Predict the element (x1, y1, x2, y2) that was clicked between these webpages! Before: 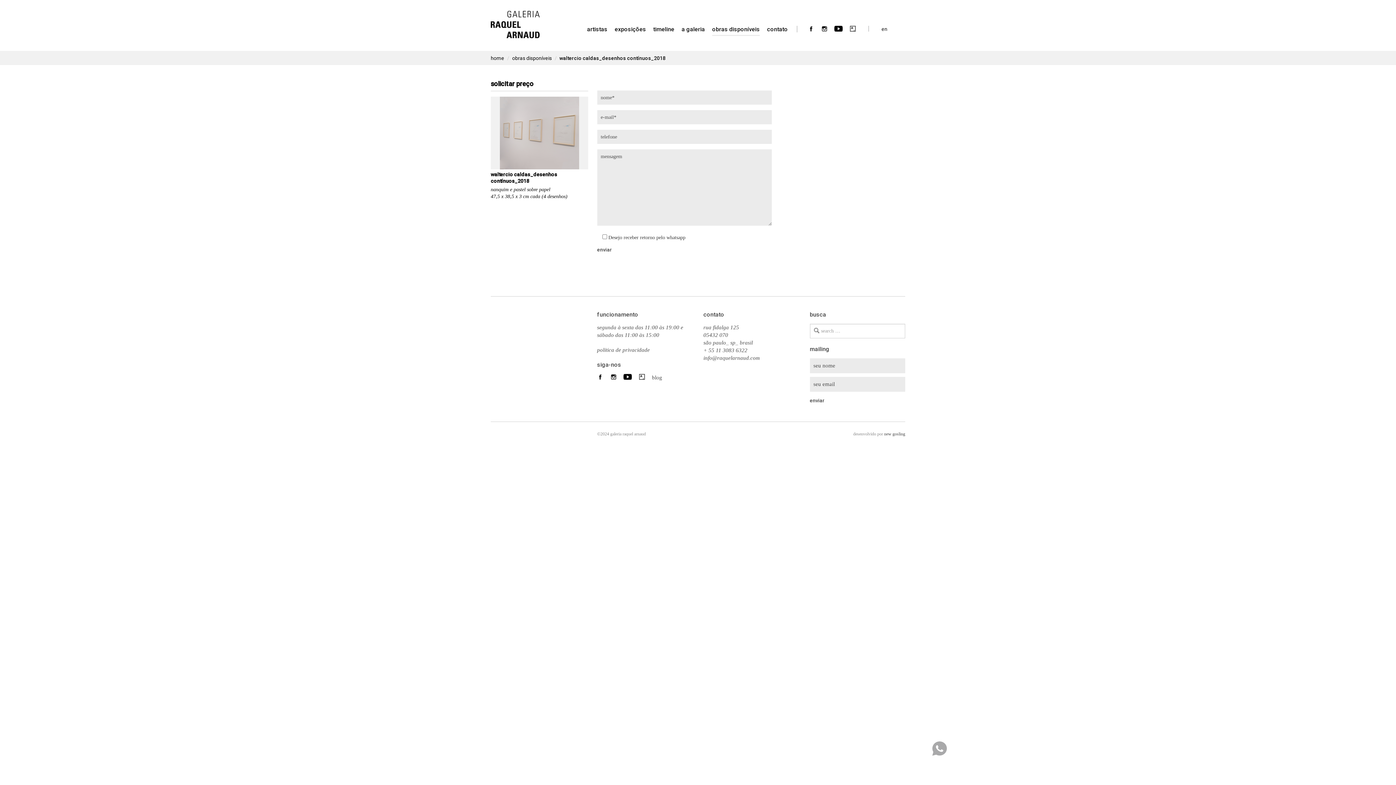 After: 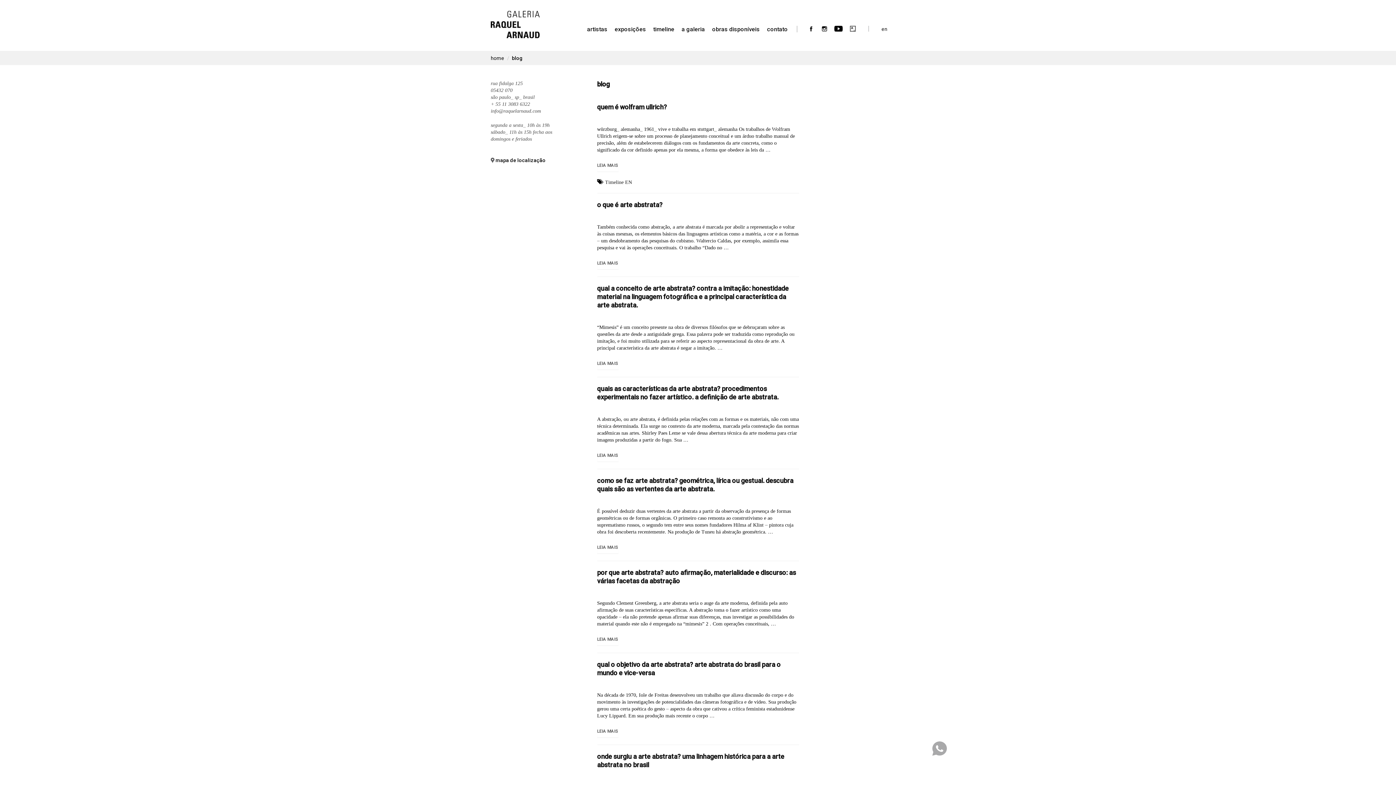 Action: bbox: (652, 374, 658, 380) label: blog